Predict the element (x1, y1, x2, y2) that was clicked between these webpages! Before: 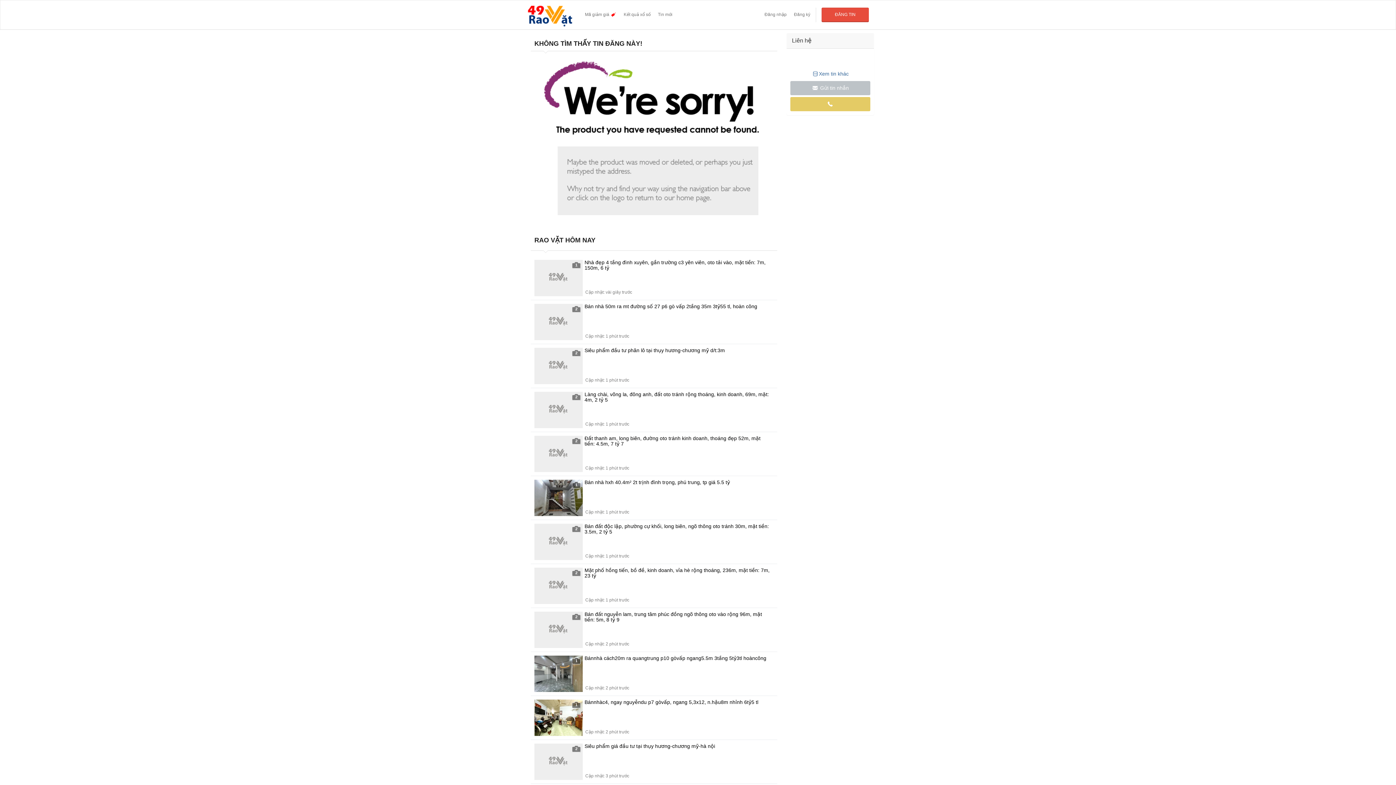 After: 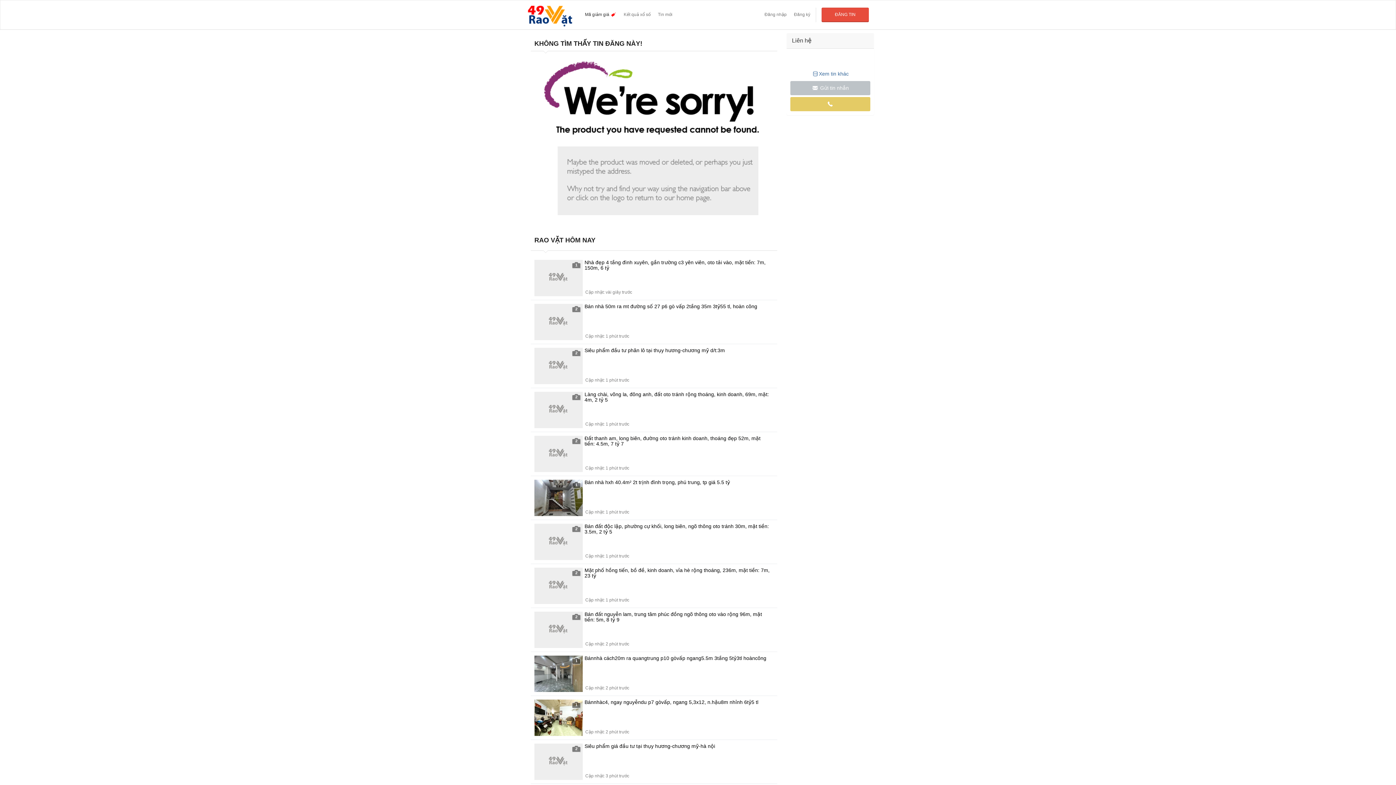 Action: bbox: (581, 7, 620, 22) label: Mã giảm giá 